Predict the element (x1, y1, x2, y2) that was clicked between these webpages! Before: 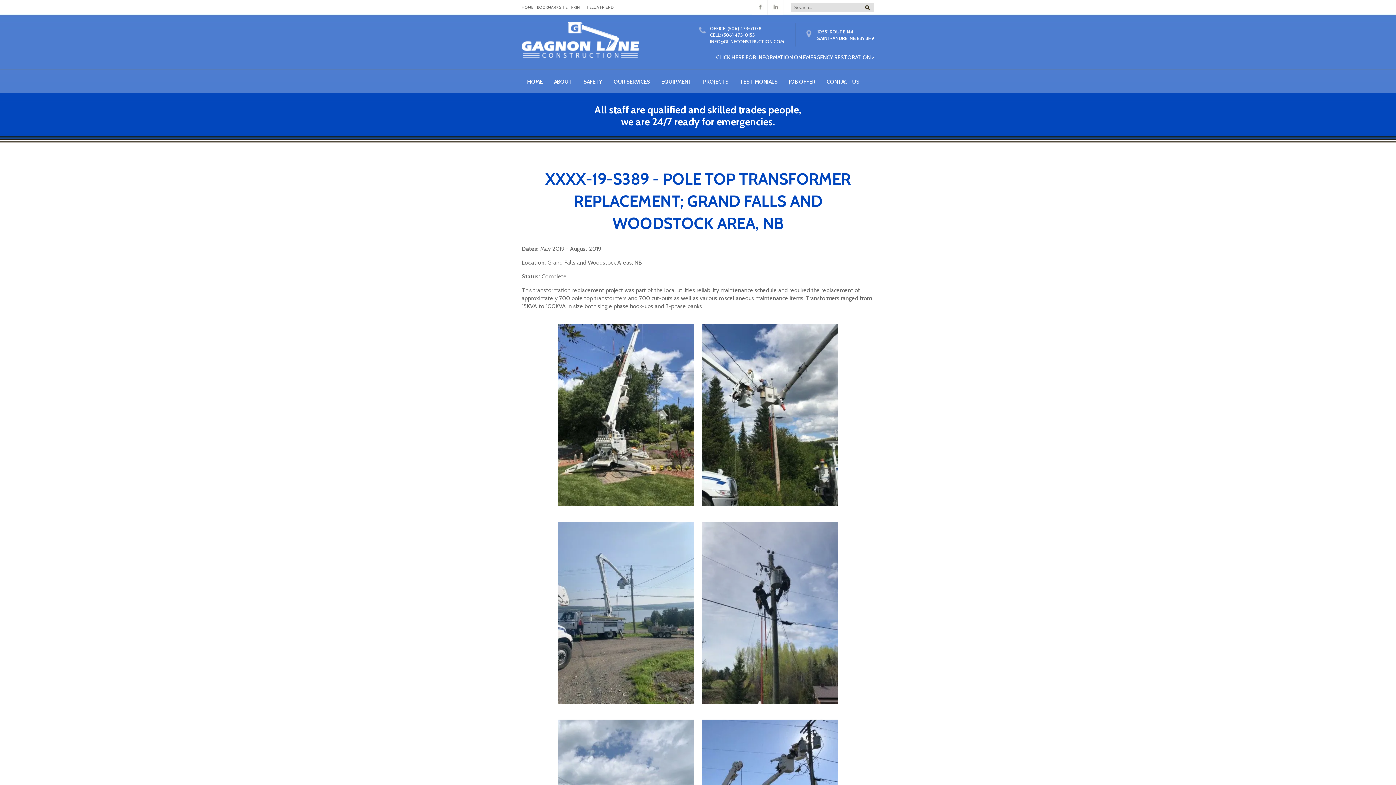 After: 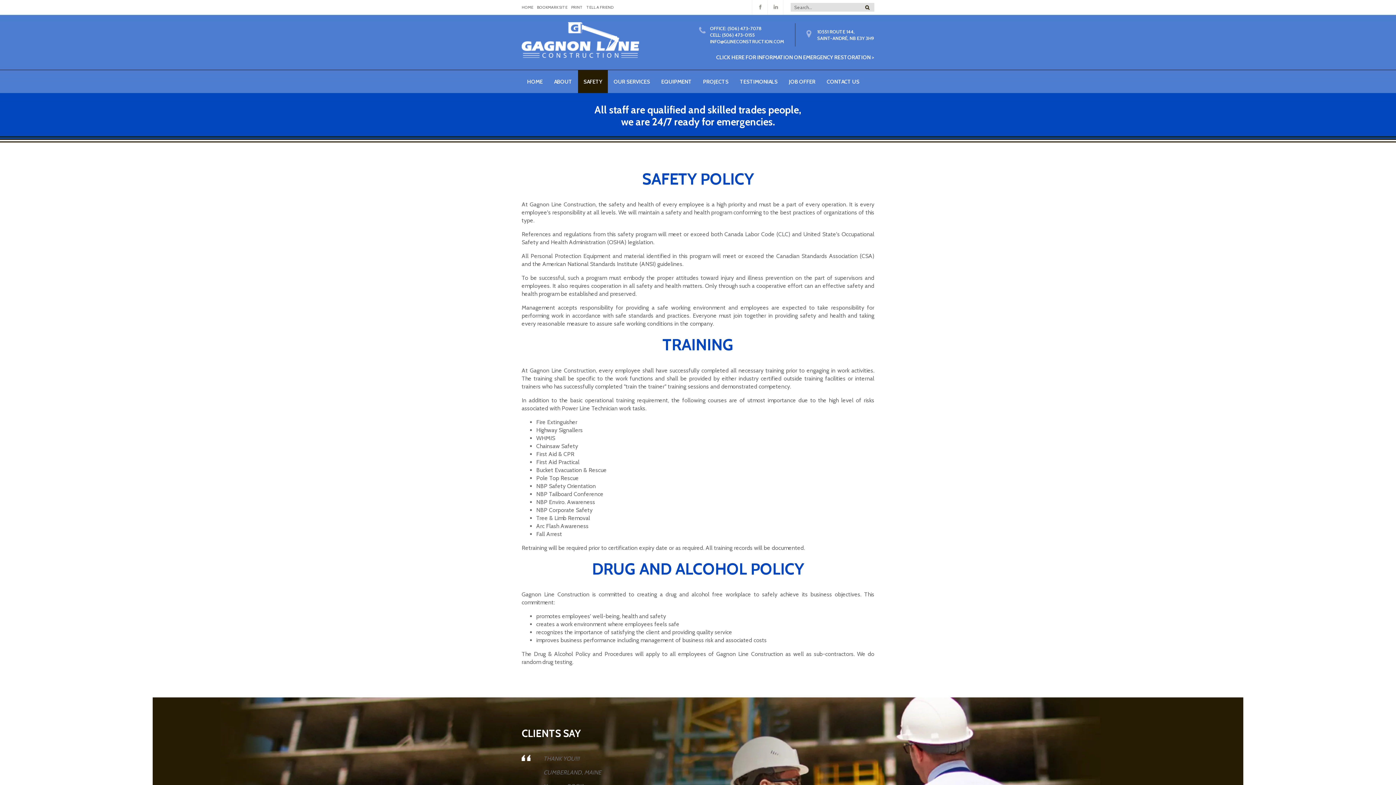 Action: bbox: (578, 70, 608, 93) label: SAFETY